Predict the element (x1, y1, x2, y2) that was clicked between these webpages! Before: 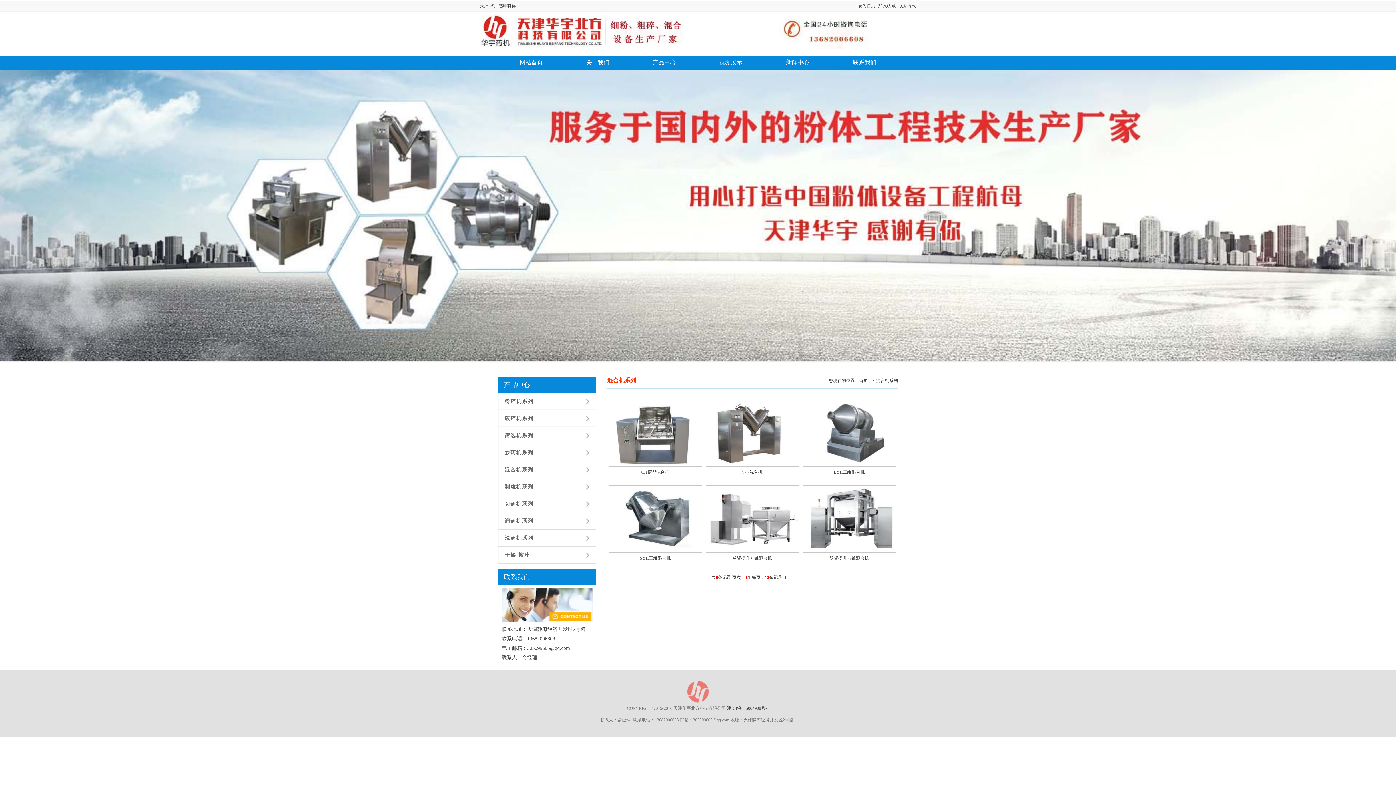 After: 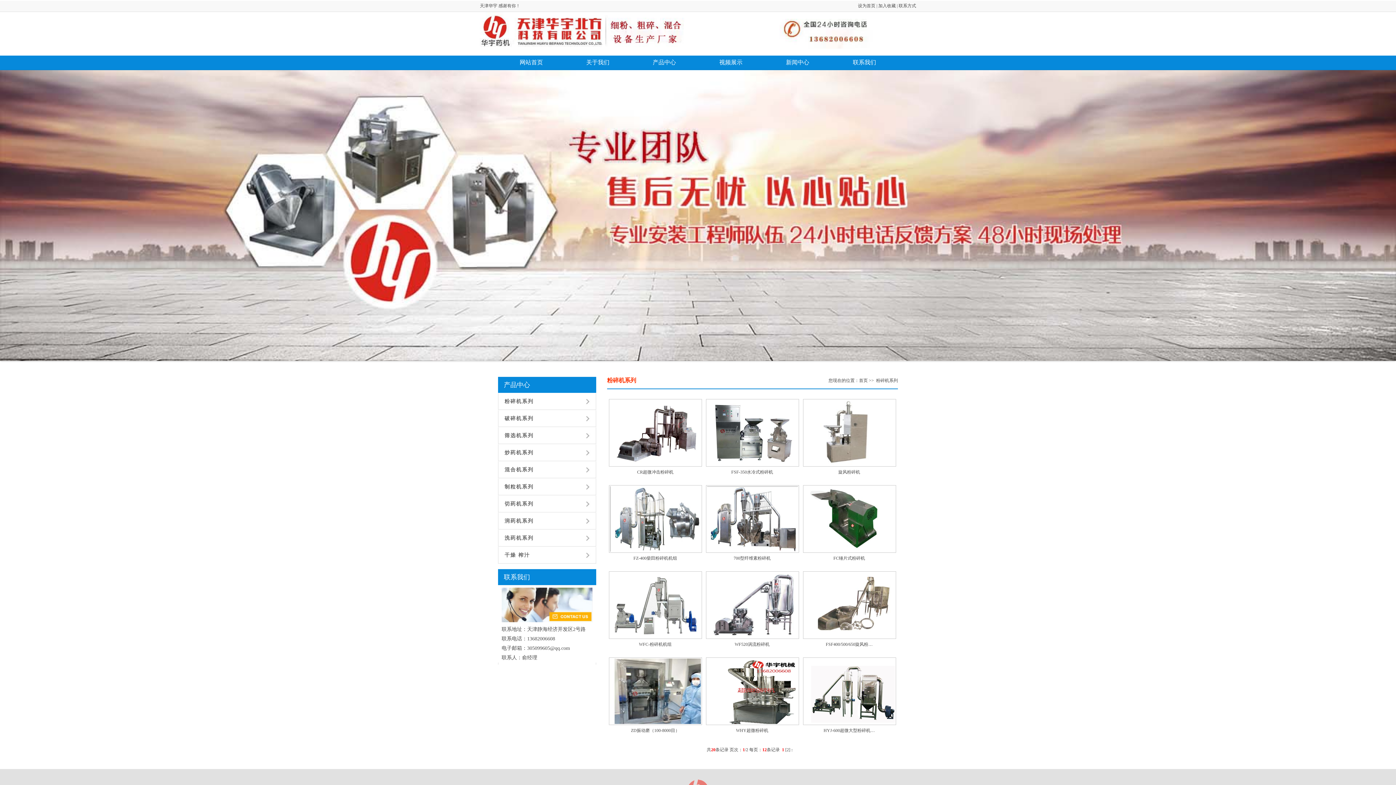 Action: label: 粉碎机系列 bbox: (498, 393, 602, 410)